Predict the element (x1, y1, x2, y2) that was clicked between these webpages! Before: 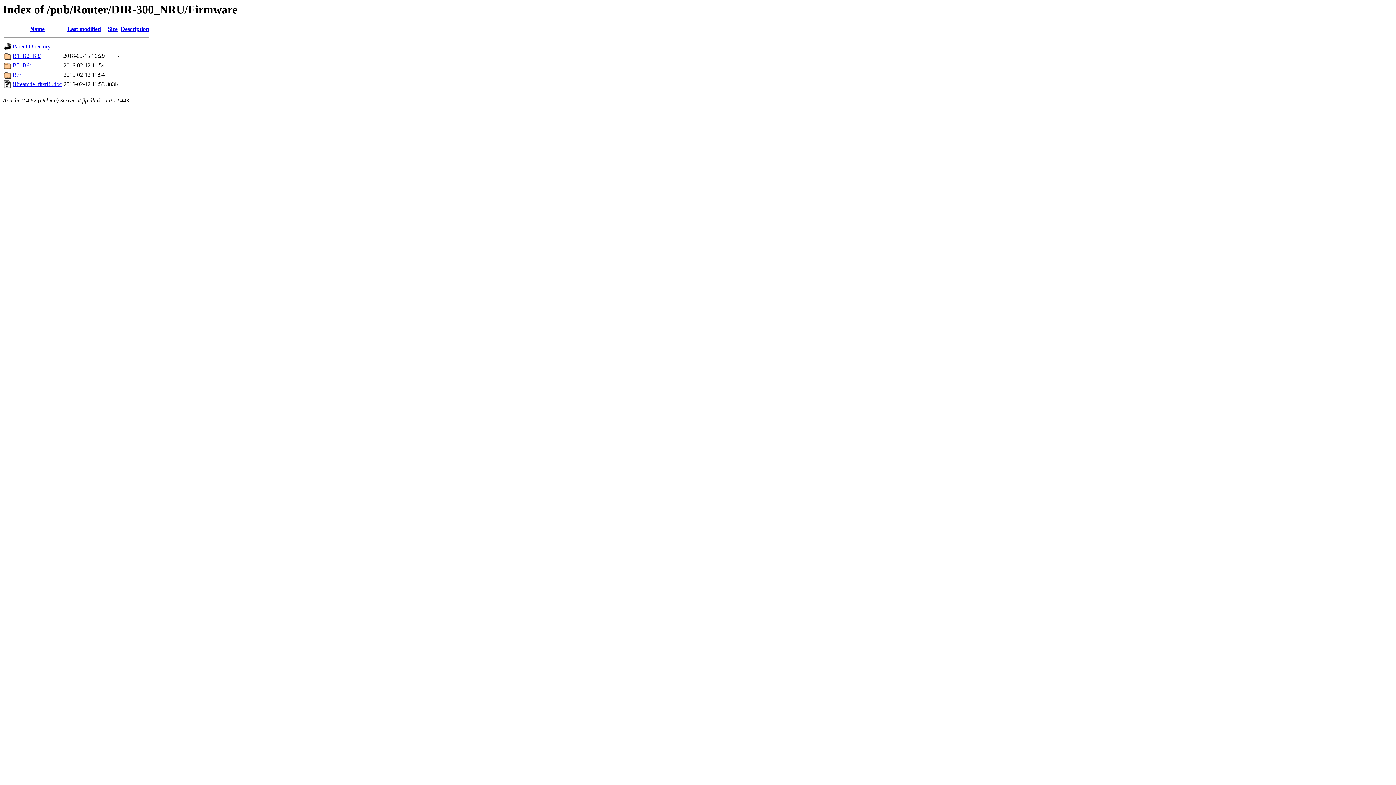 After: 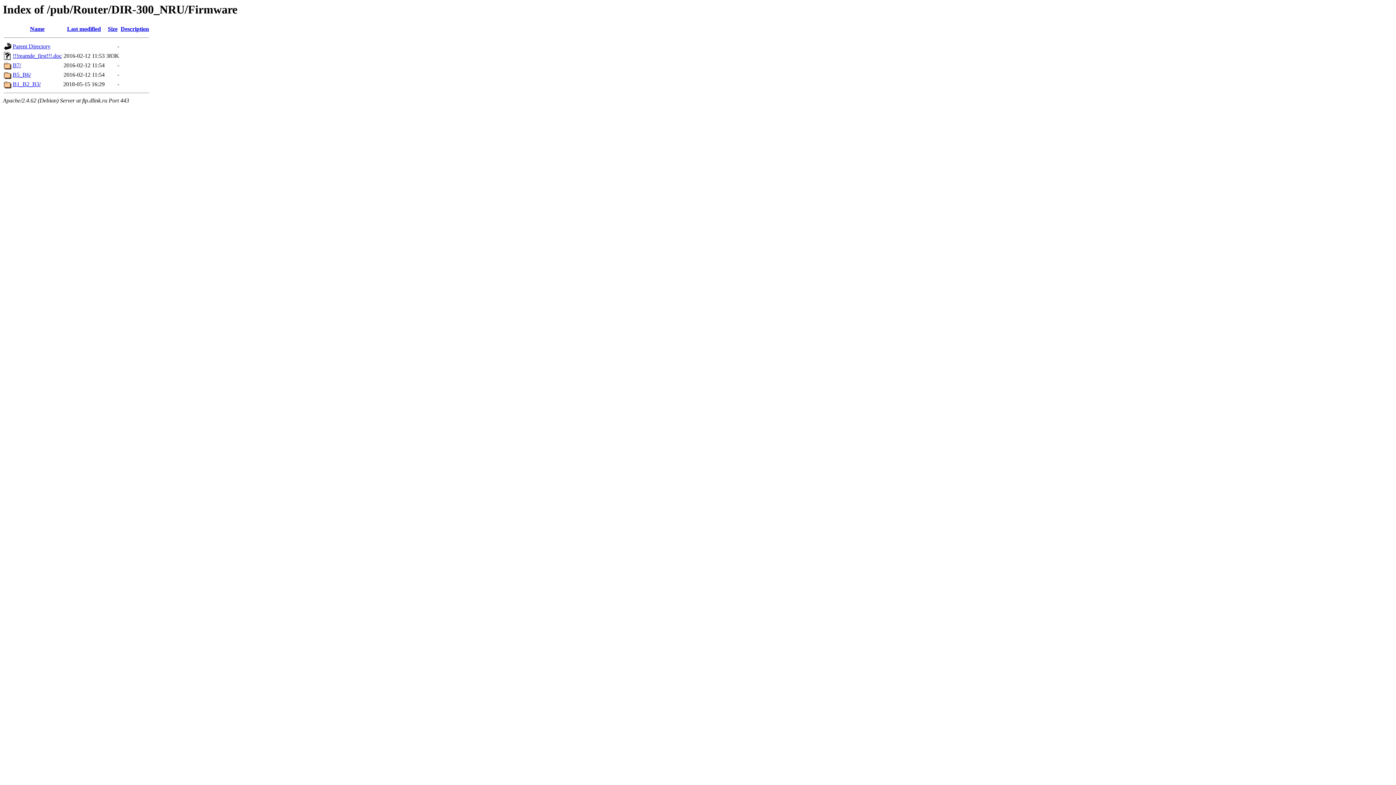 Action: bbox: (107, 25, 117, 32) label: Size